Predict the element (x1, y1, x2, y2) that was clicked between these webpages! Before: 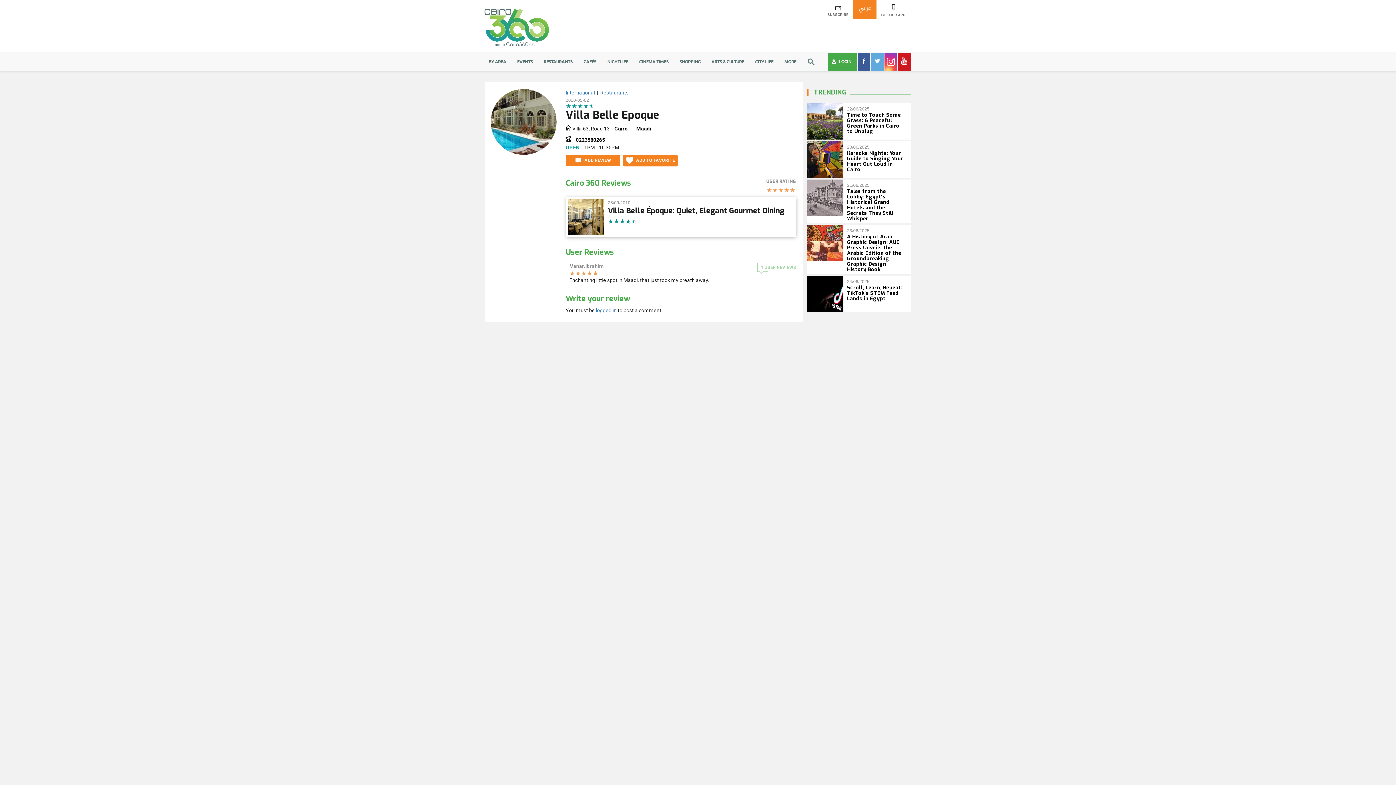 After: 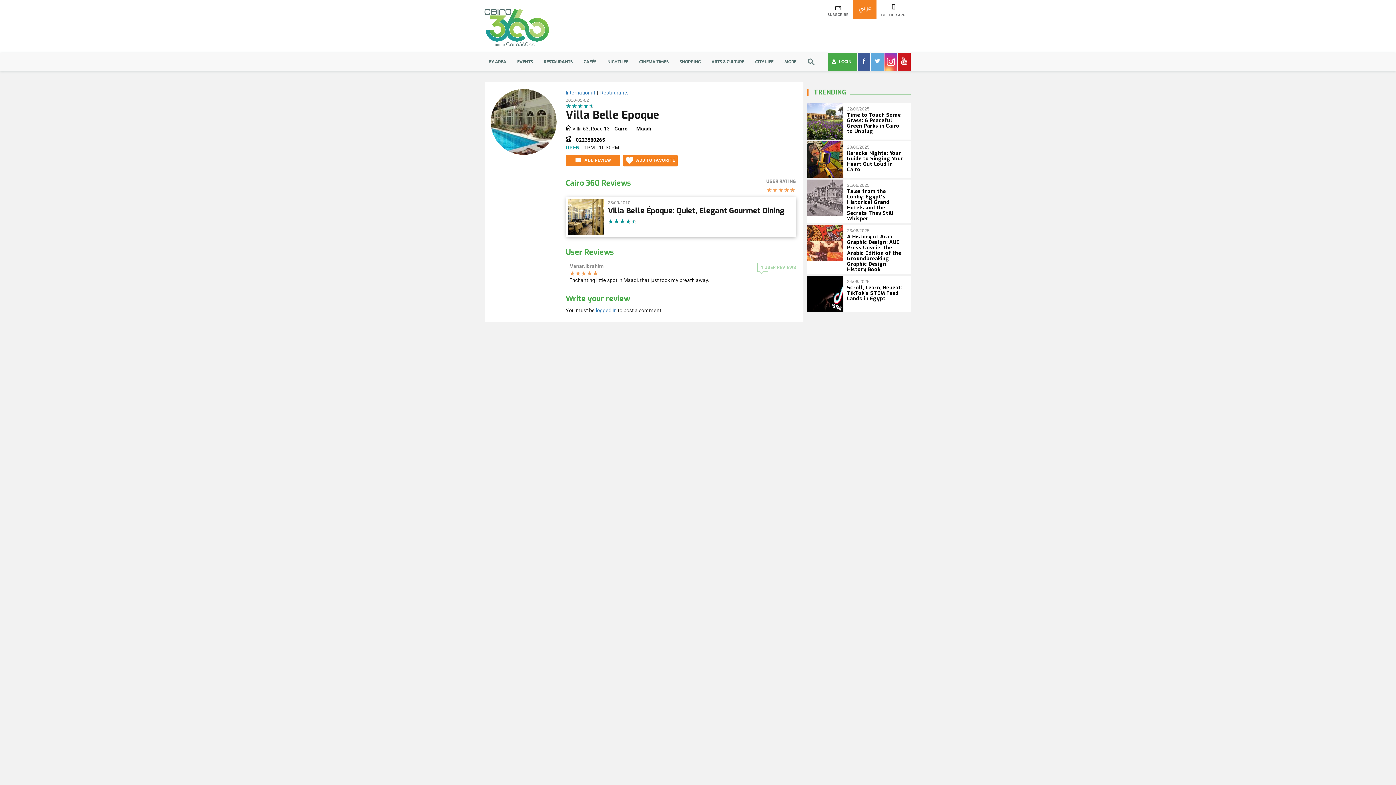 Action: bbox: (857, 52, 870, 70)